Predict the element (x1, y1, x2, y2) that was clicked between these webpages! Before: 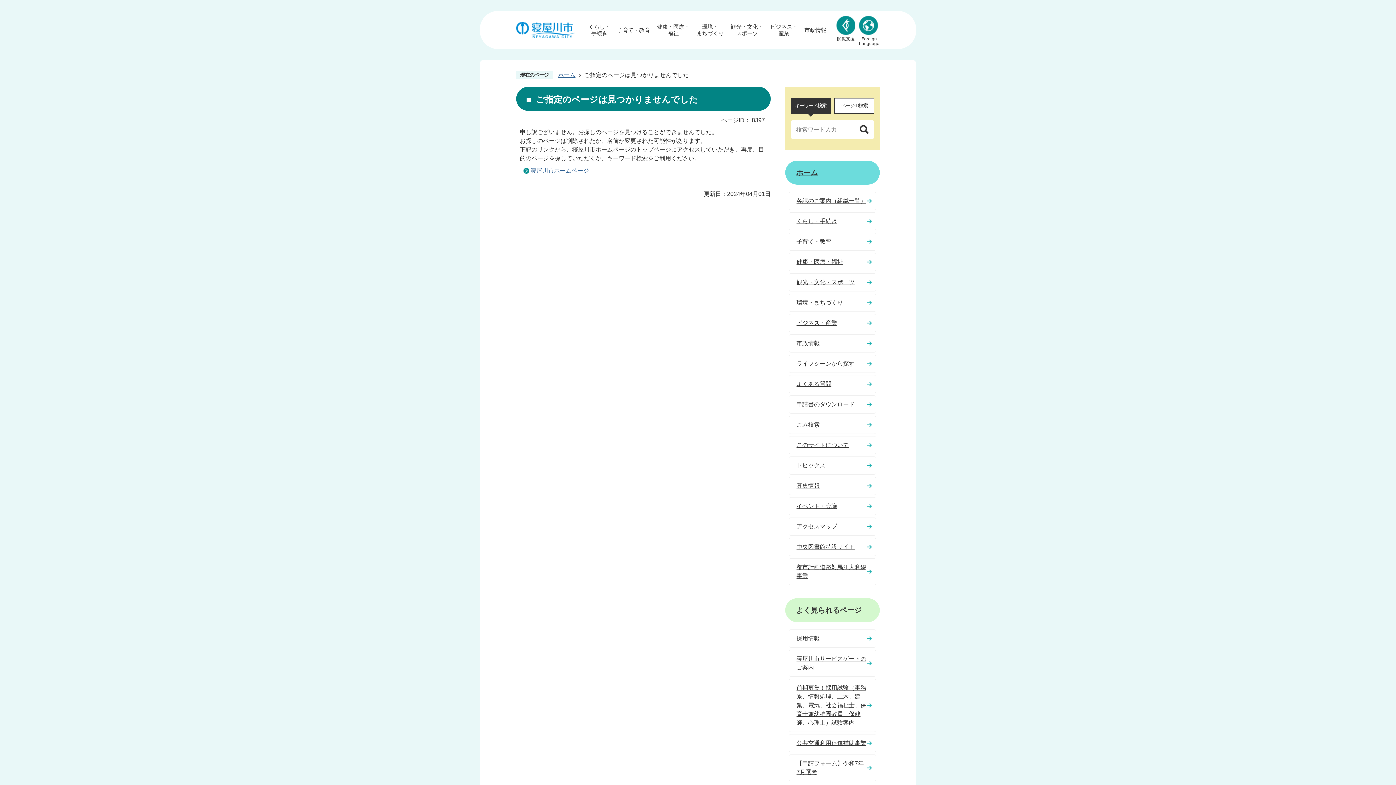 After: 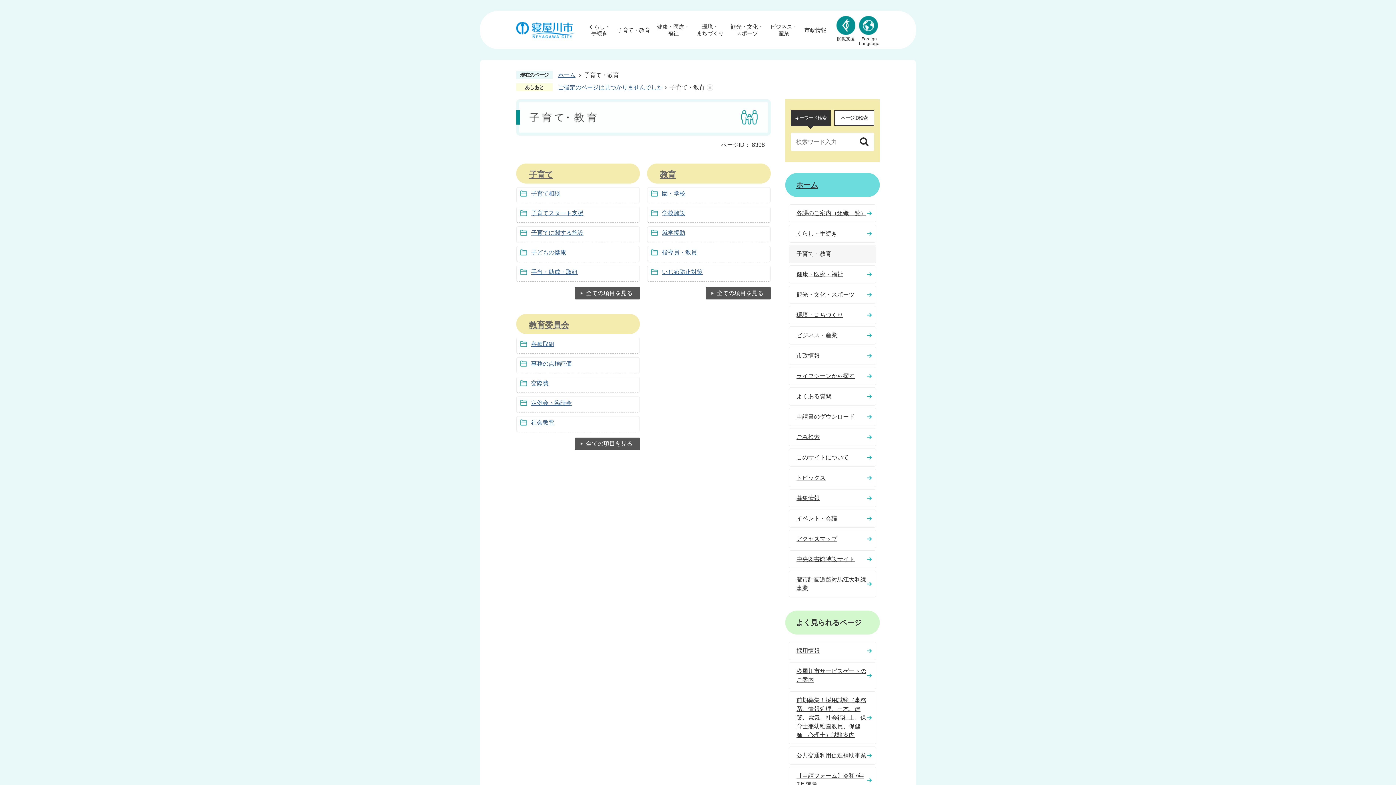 Action: bbox: (616, 26, 651, 33) label: 子育て・教育